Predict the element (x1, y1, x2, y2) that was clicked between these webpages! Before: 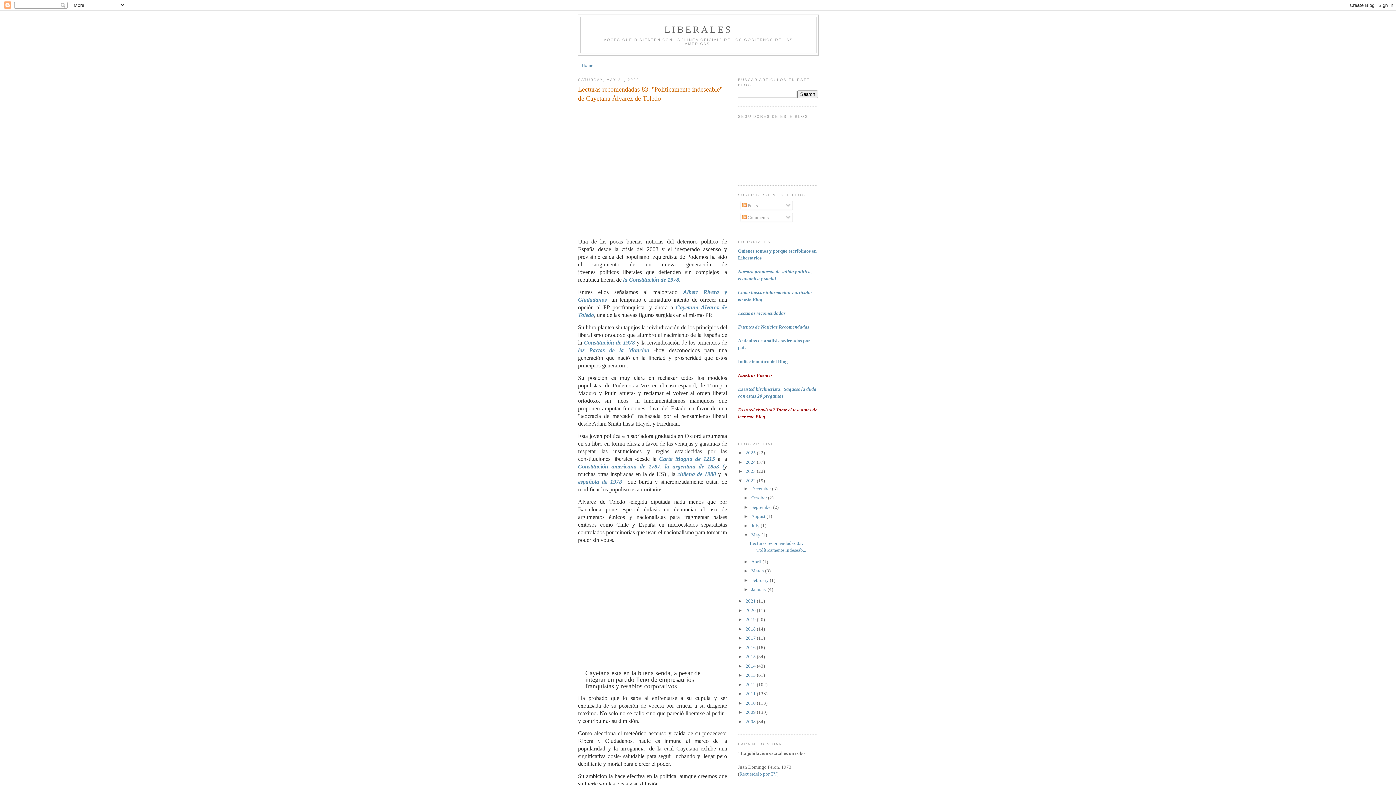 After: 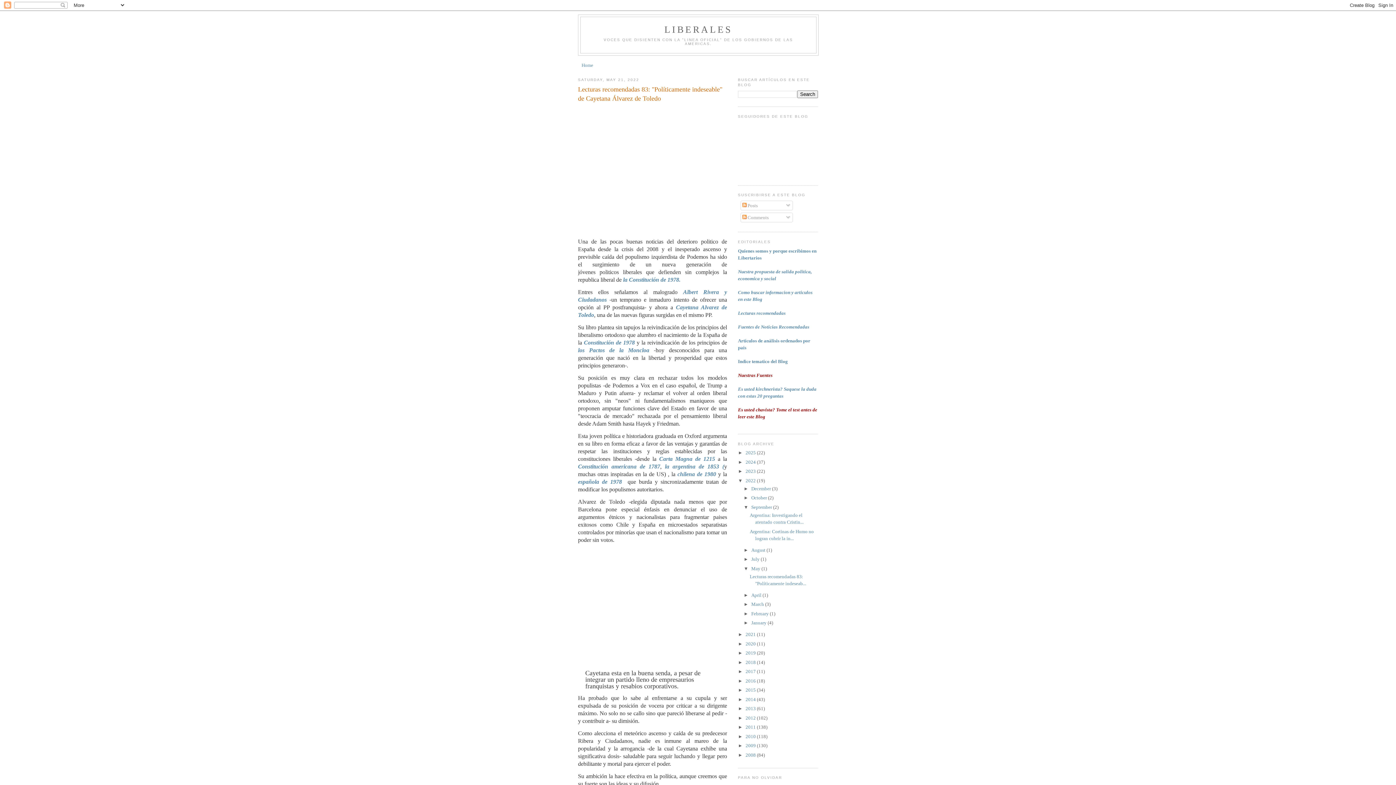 Action: label: ►   bbox: (743, 504, 751, 510)